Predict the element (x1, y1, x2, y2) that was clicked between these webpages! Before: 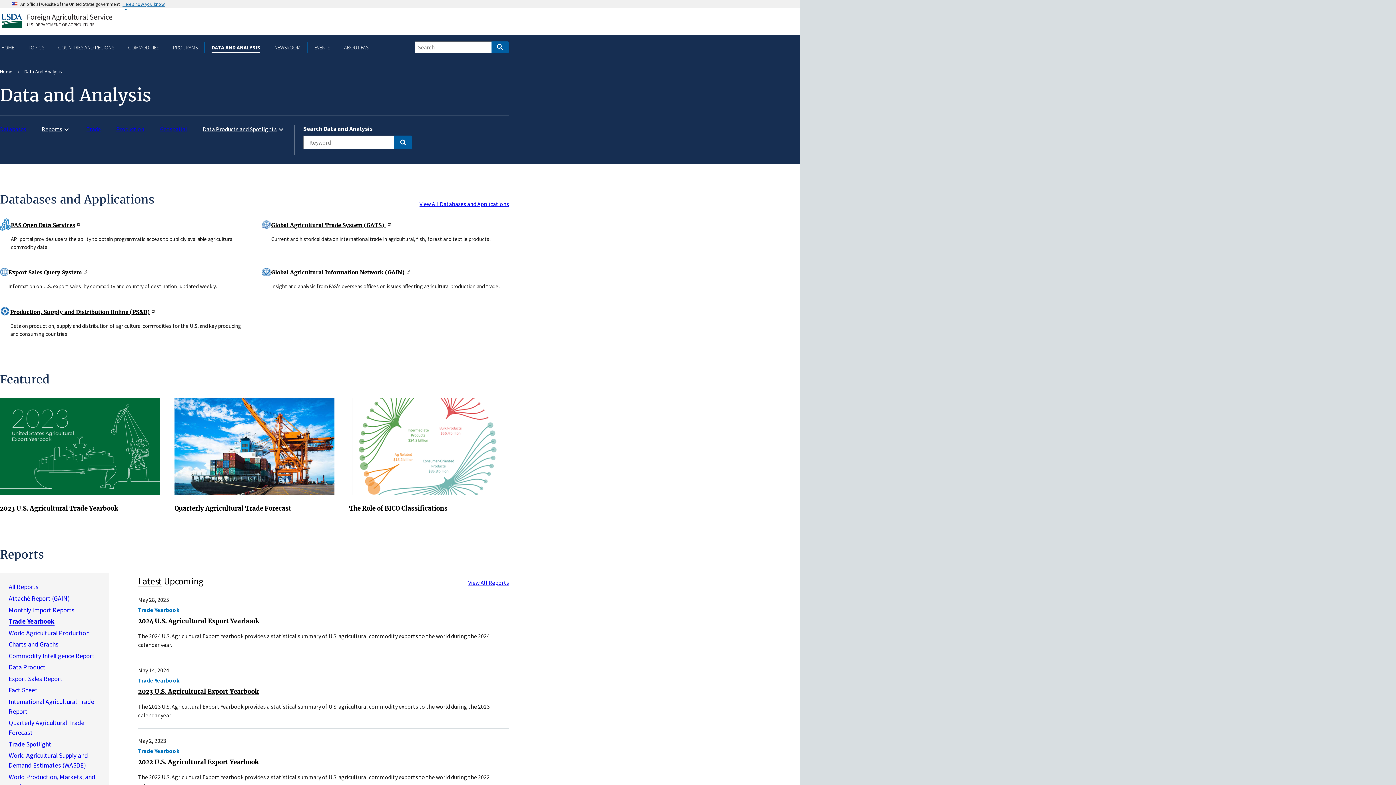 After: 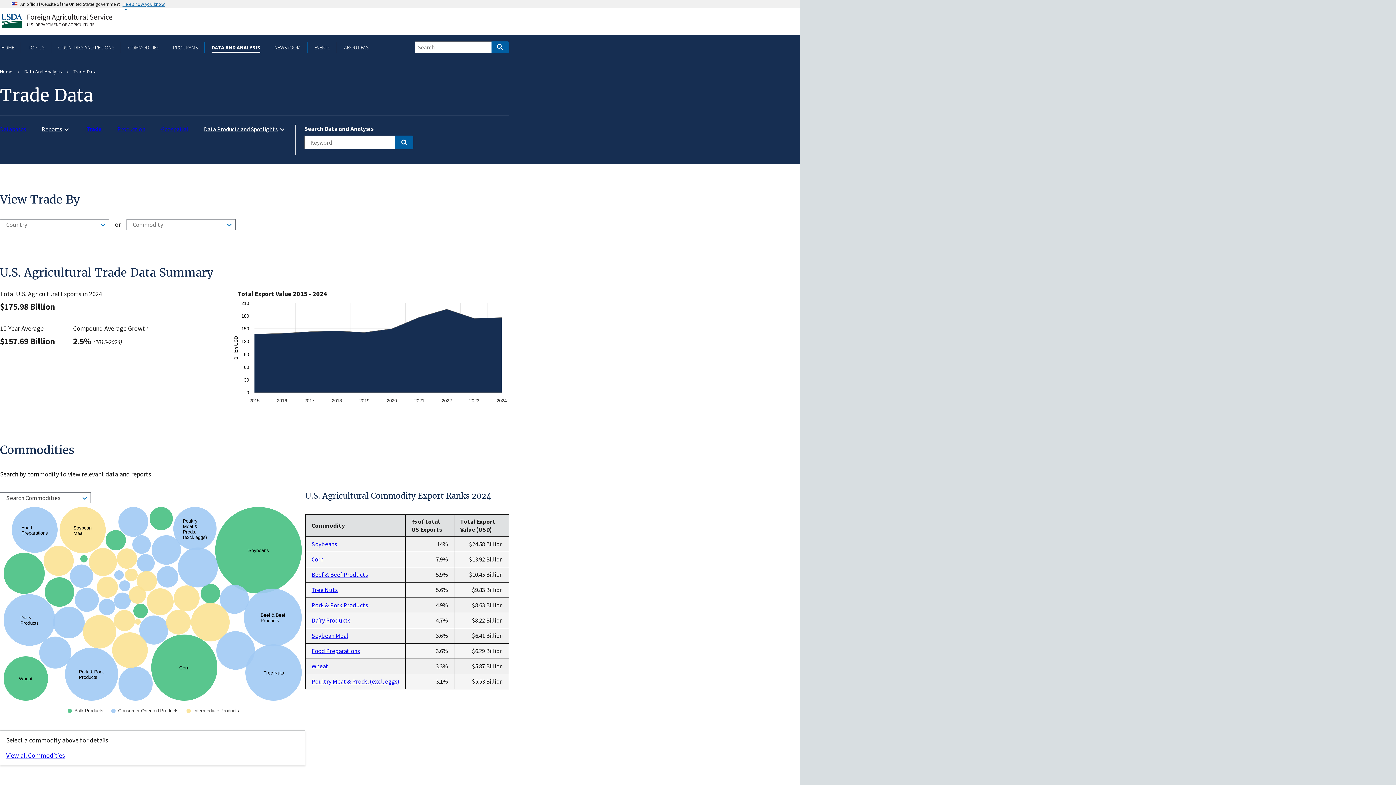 Action: bbox: (86, 124, 100, 133) label: Trade